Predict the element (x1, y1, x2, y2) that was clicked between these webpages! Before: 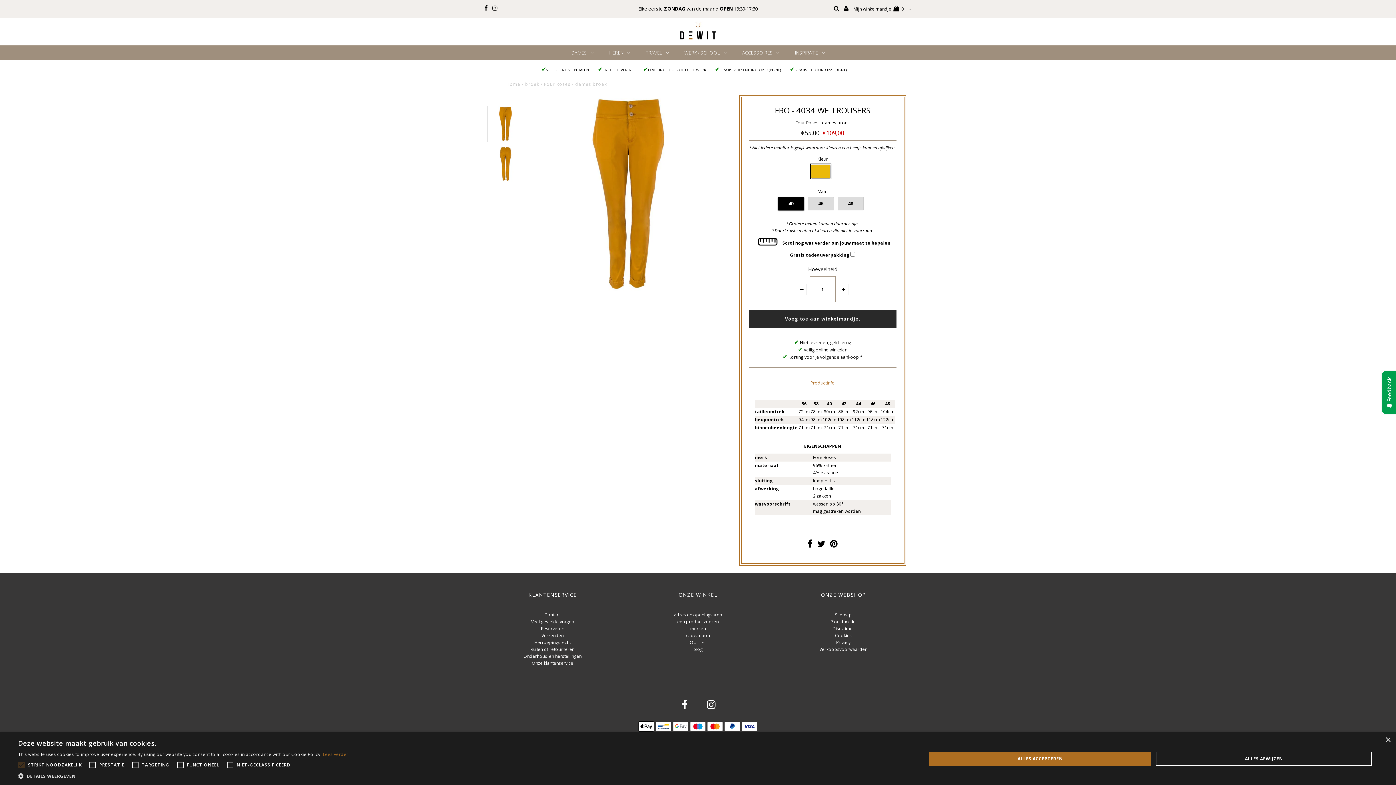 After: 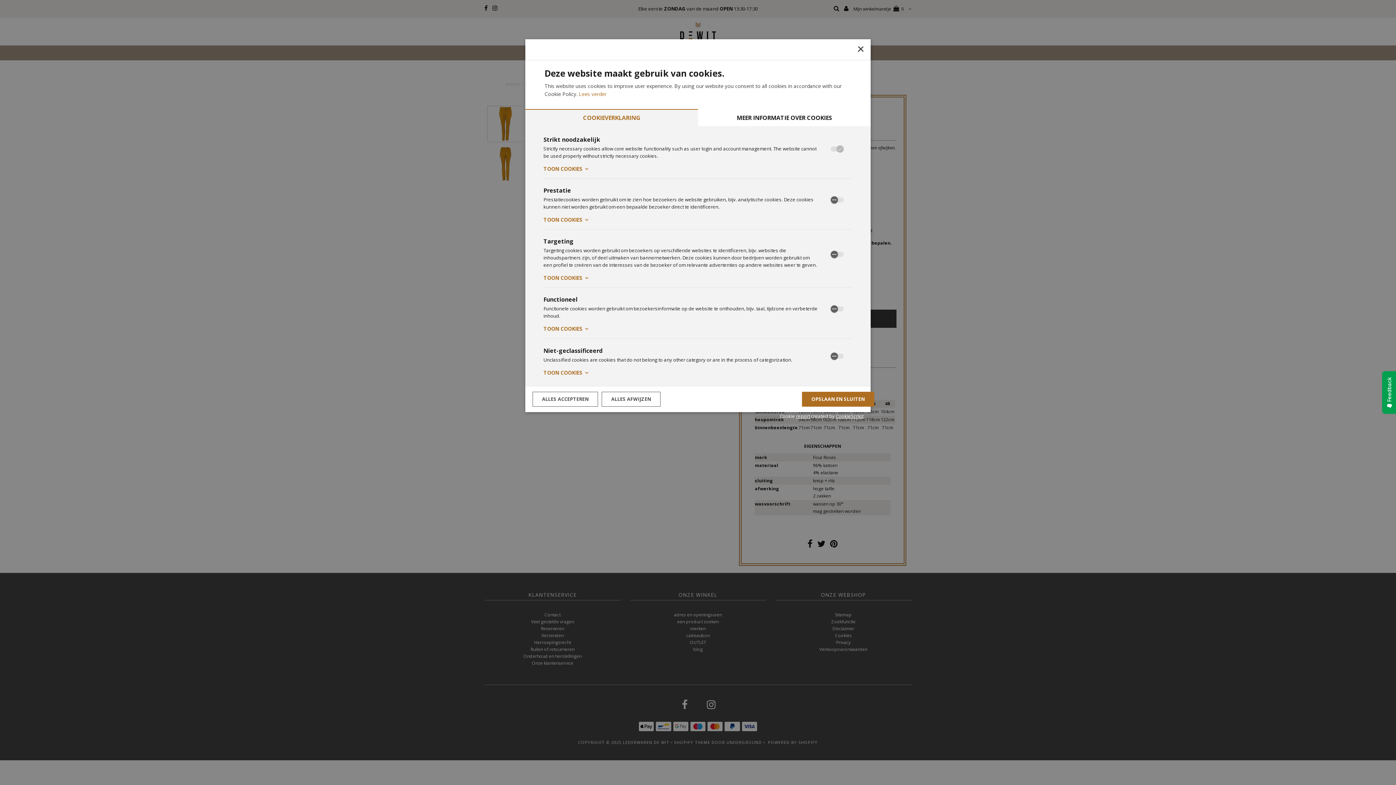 Action: label:  DETAILS WEERGEVEN bbox: (18, 772, 348, 780)